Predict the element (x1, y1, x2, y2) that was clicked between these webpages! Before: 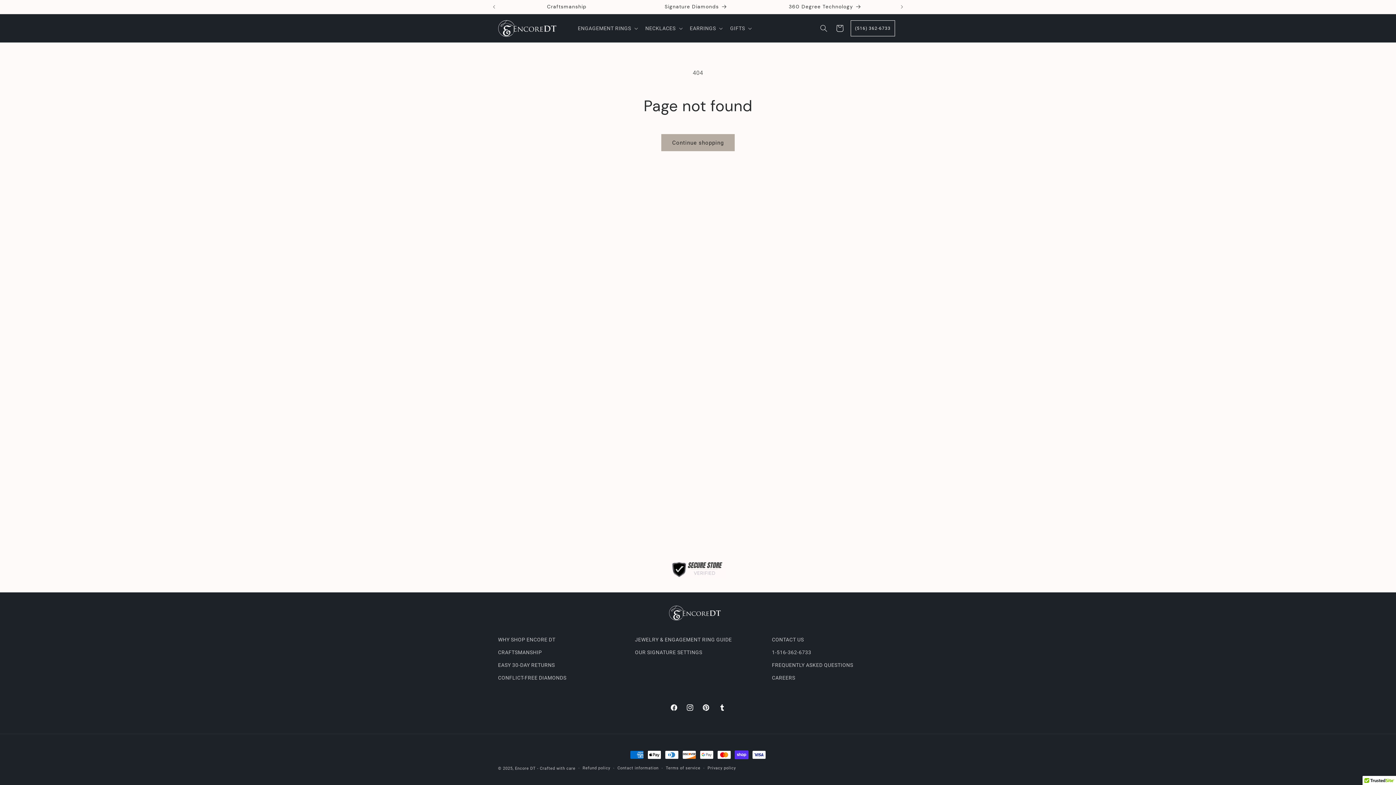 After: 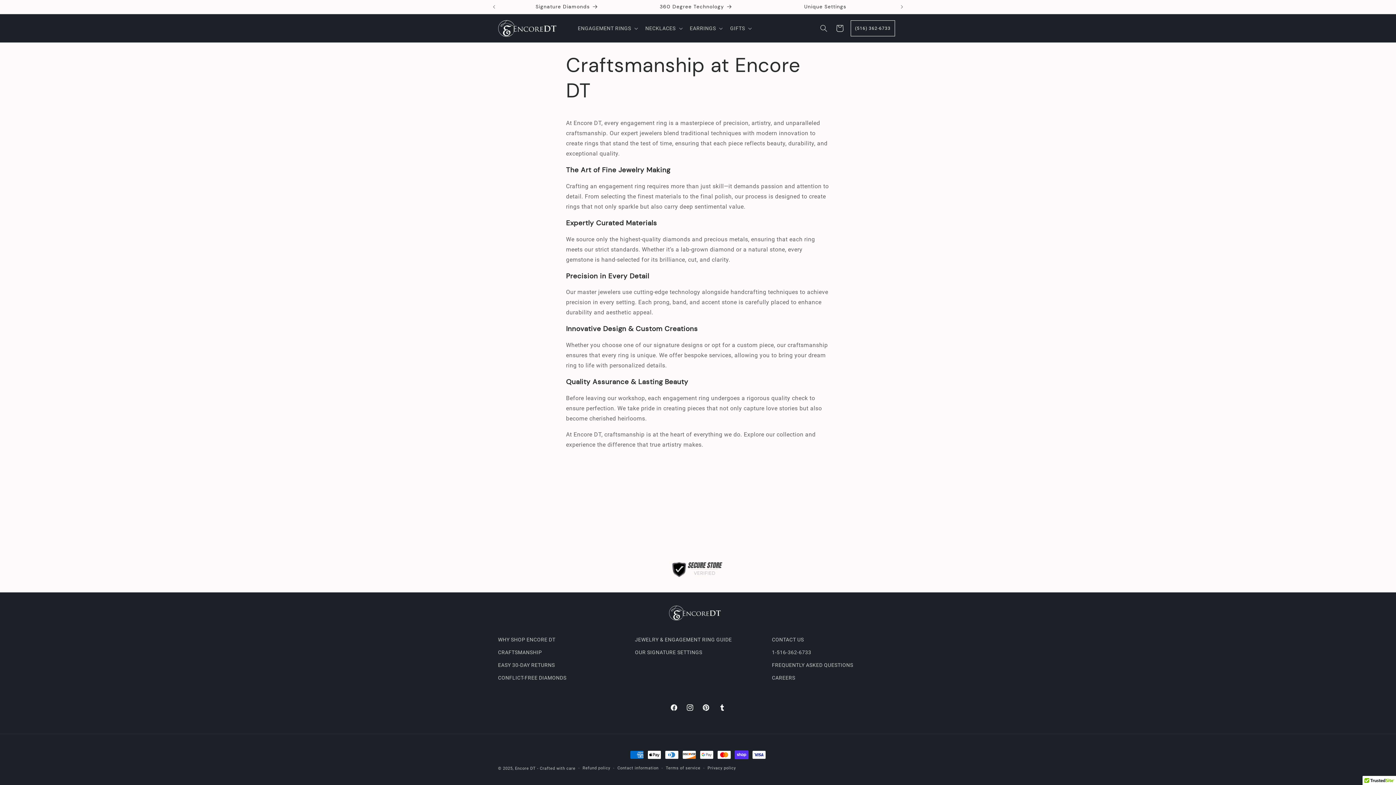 Action: bbox: (498, 646, 542, 659) label: CRAFTSMANSHIP